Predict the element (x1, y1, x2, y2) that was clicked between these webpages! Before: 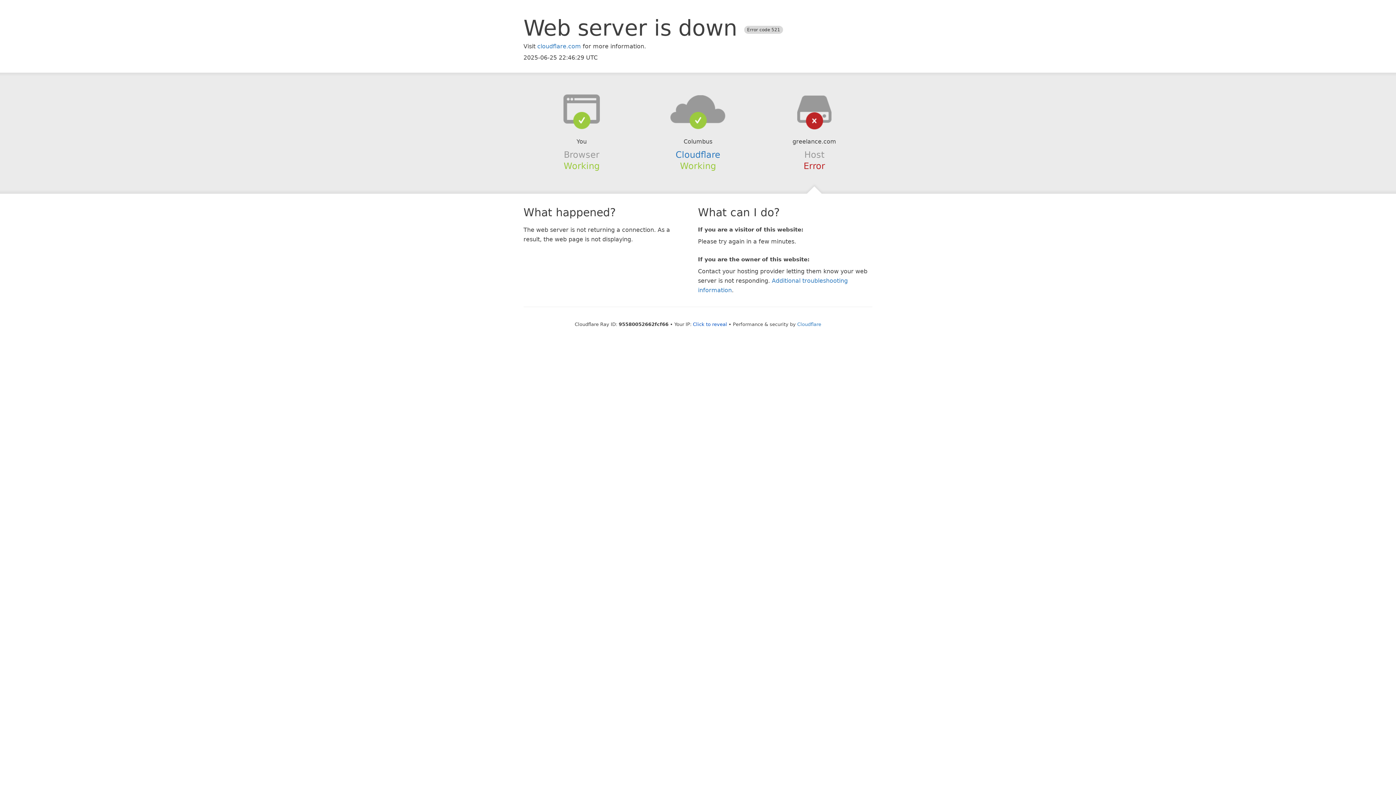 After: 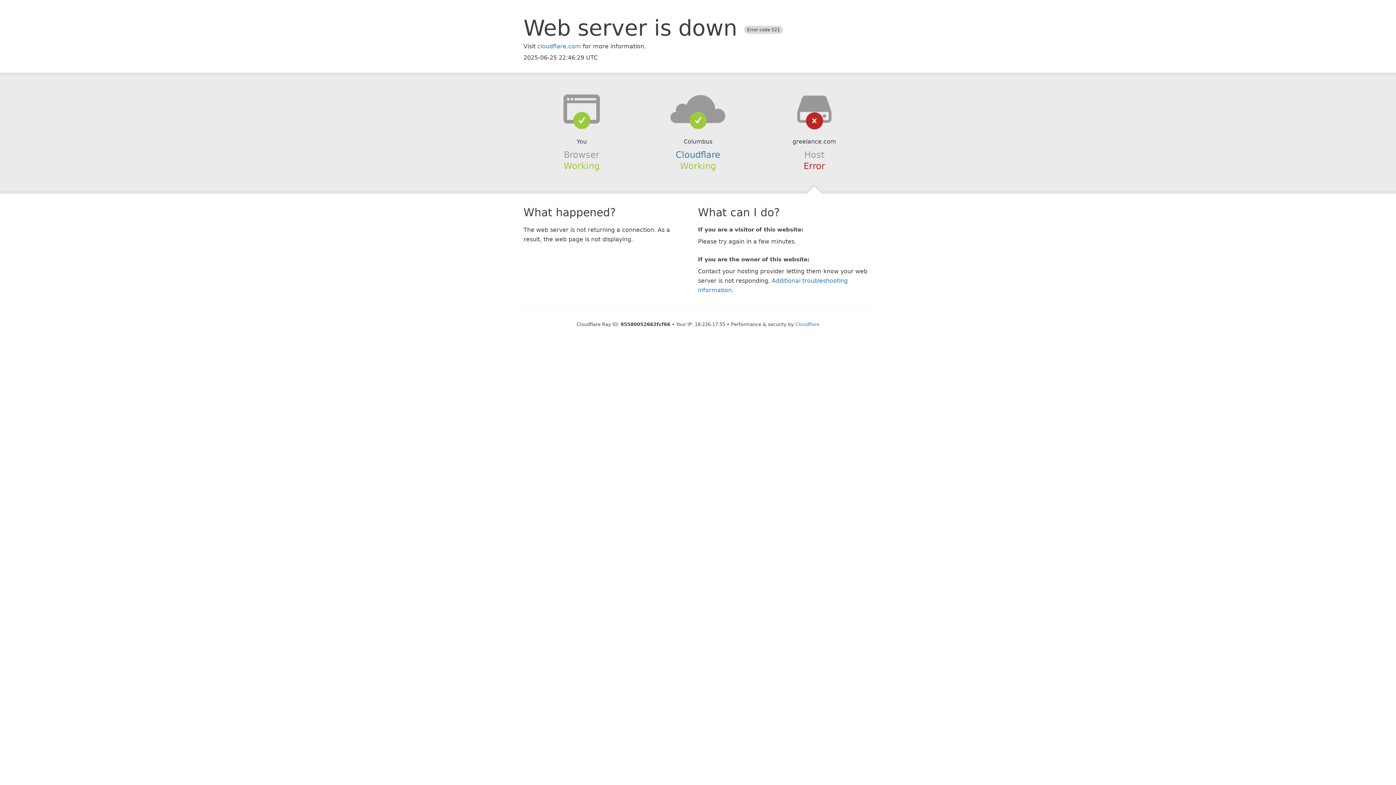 Action: bbox: (693, 321, 727, 327) label: Click to reveal